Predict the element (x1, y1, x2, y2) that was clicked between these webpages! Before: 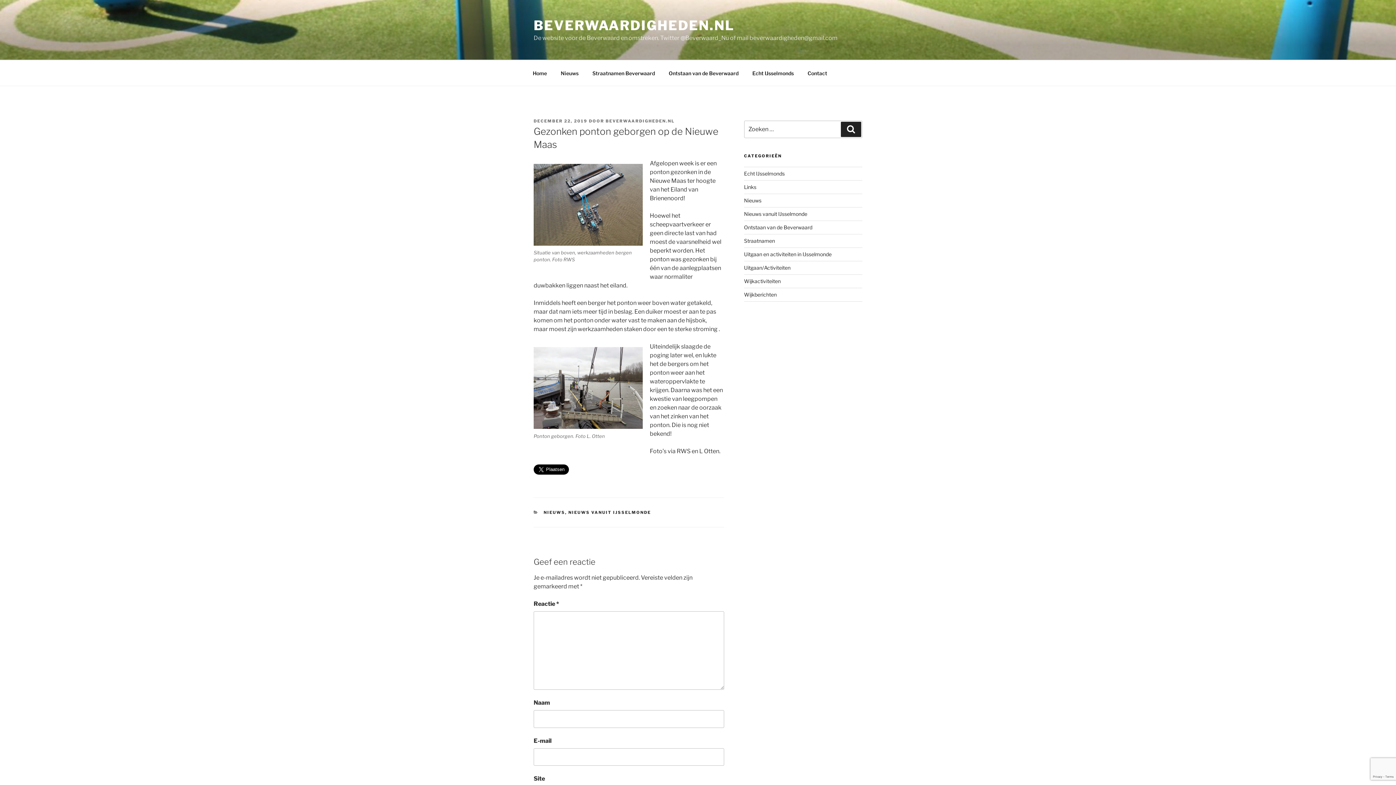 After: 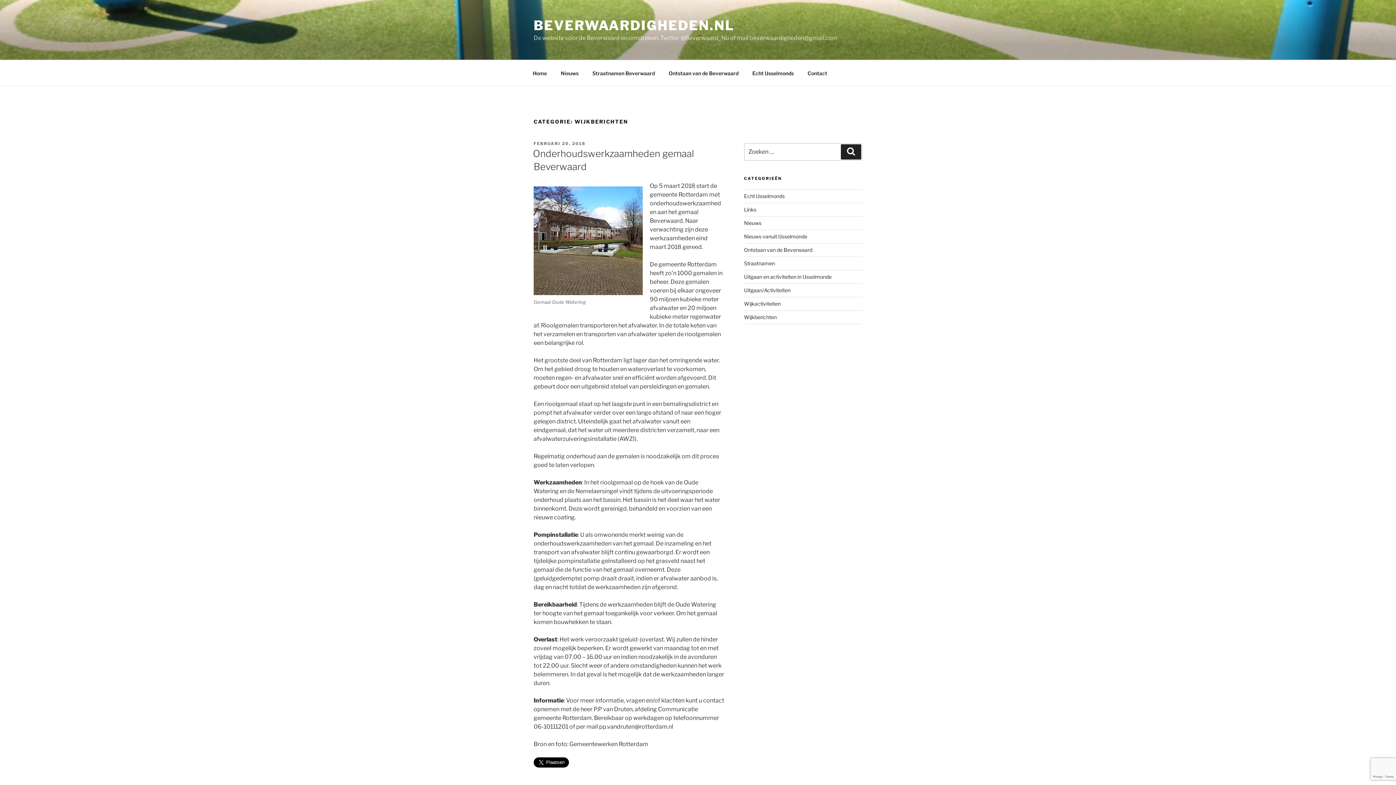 Action: bbox: (744, 291, 776, 297) label: Wijkberichten